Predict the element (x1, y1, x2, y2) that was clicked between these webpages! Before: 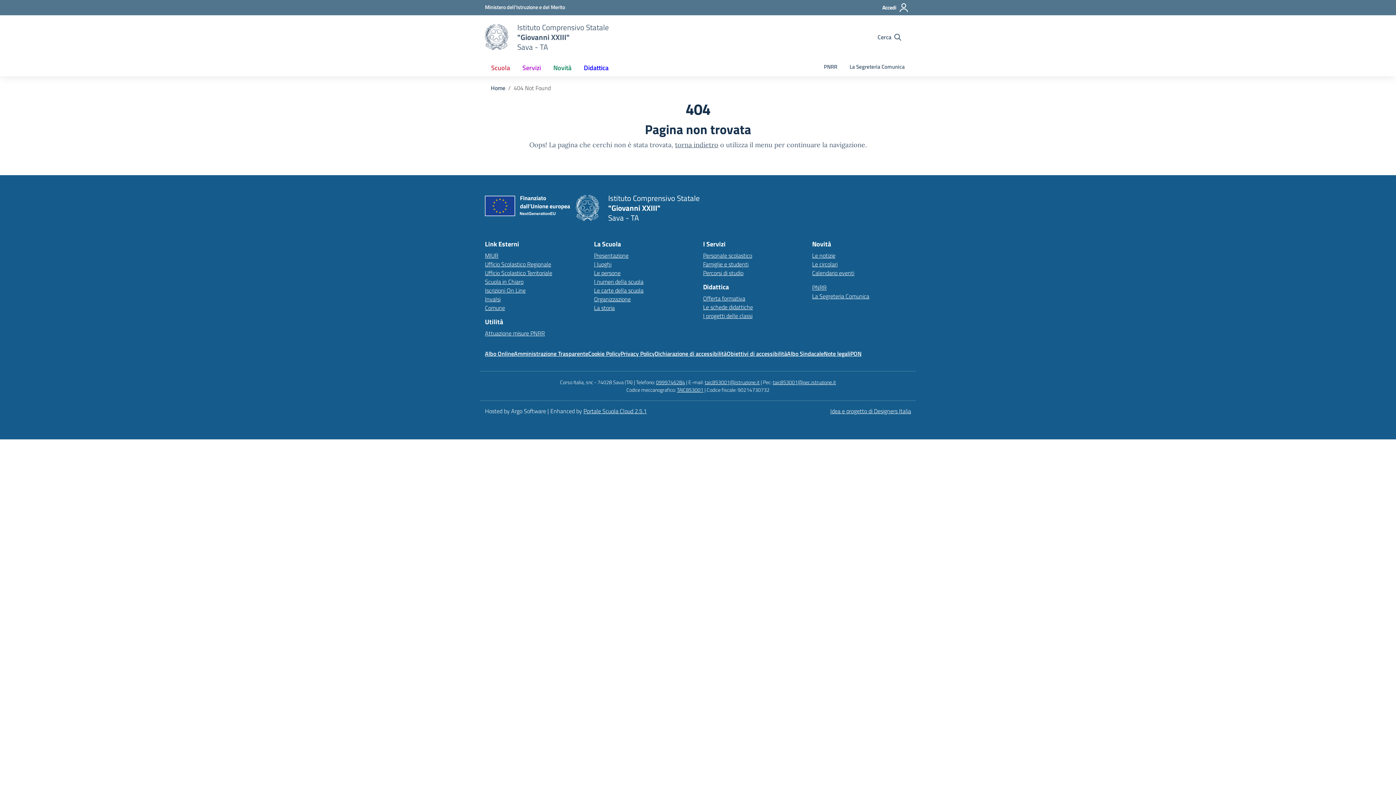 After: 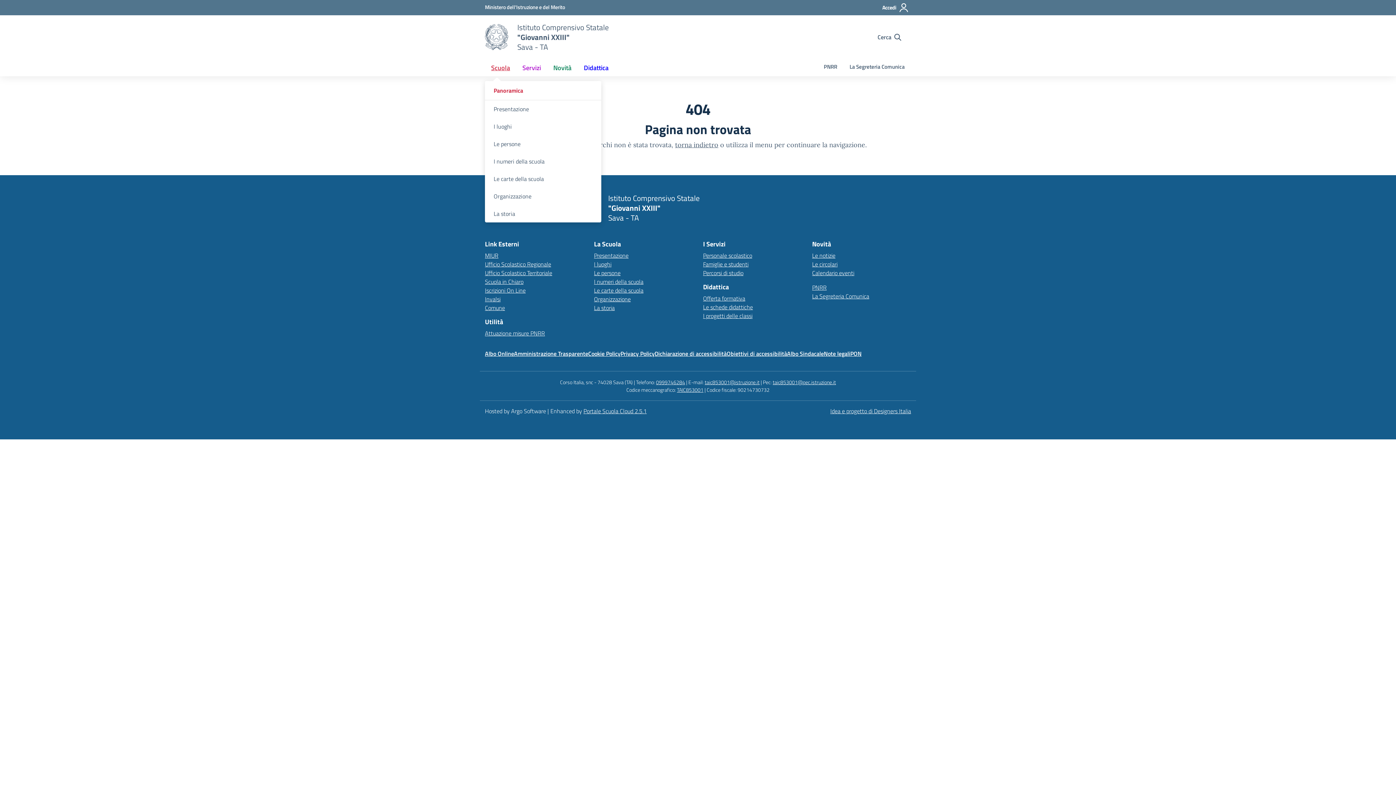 Action: label: Scuola bbox: (485, 59, 516, 76)